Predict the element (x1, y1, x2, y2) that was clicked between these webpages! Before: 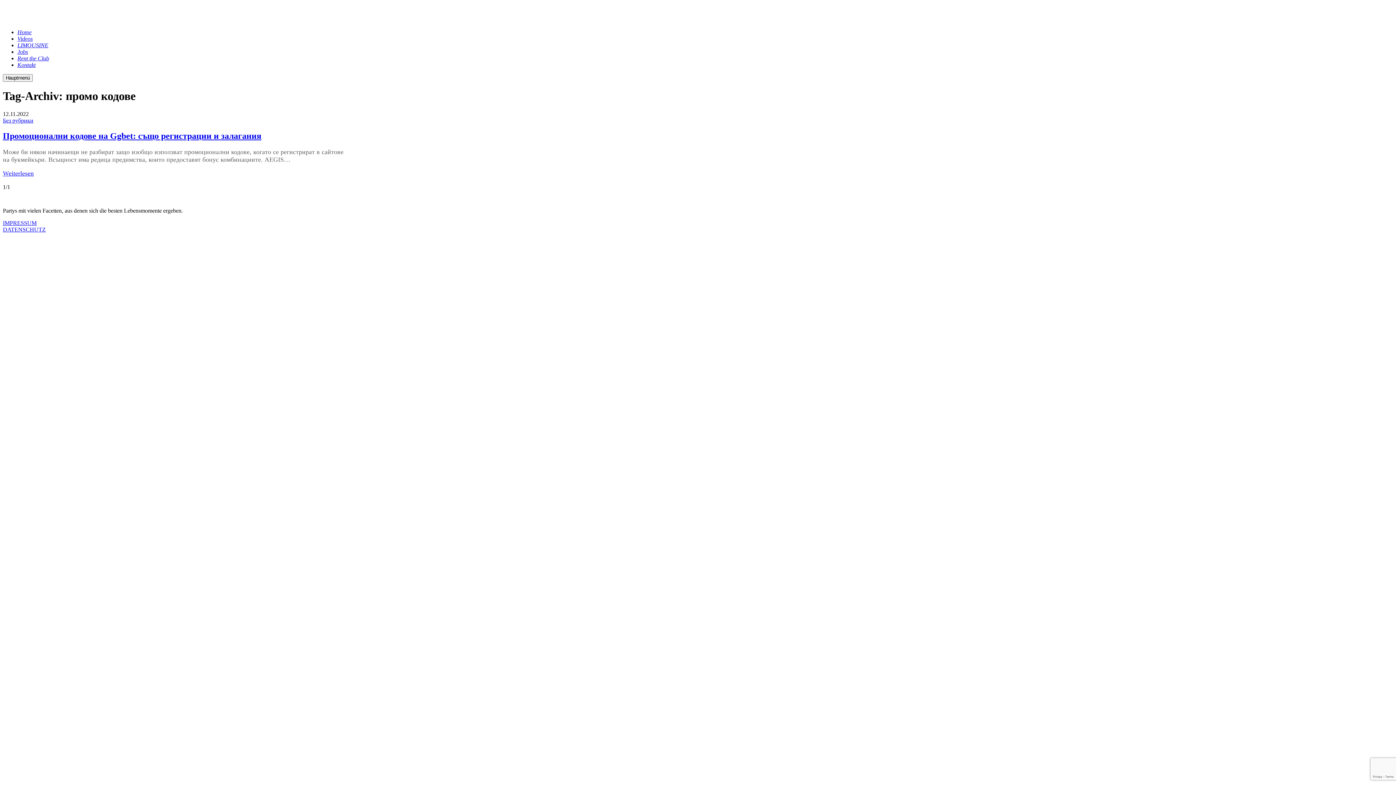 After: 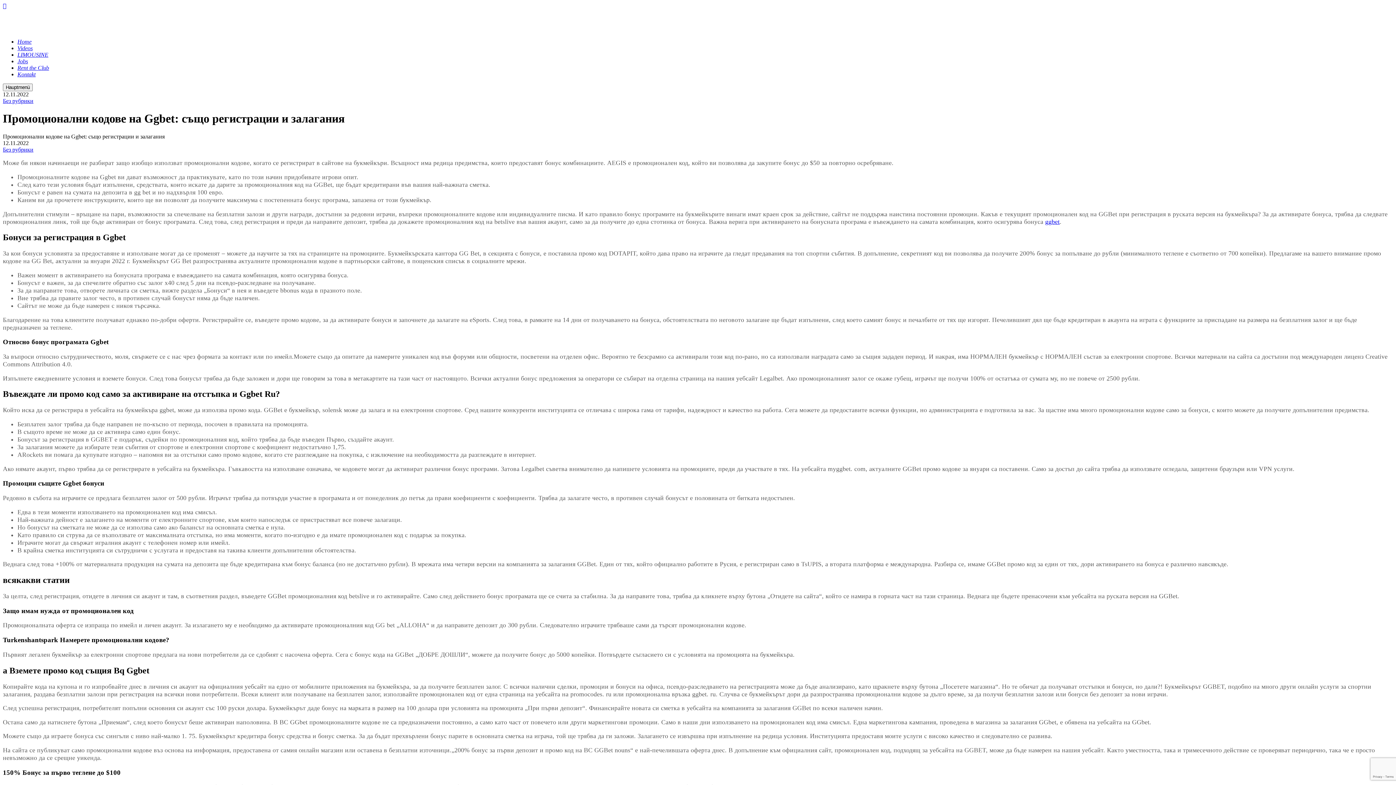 Action: label: Weiterlesen bbox: (2, 169, 33, 177)